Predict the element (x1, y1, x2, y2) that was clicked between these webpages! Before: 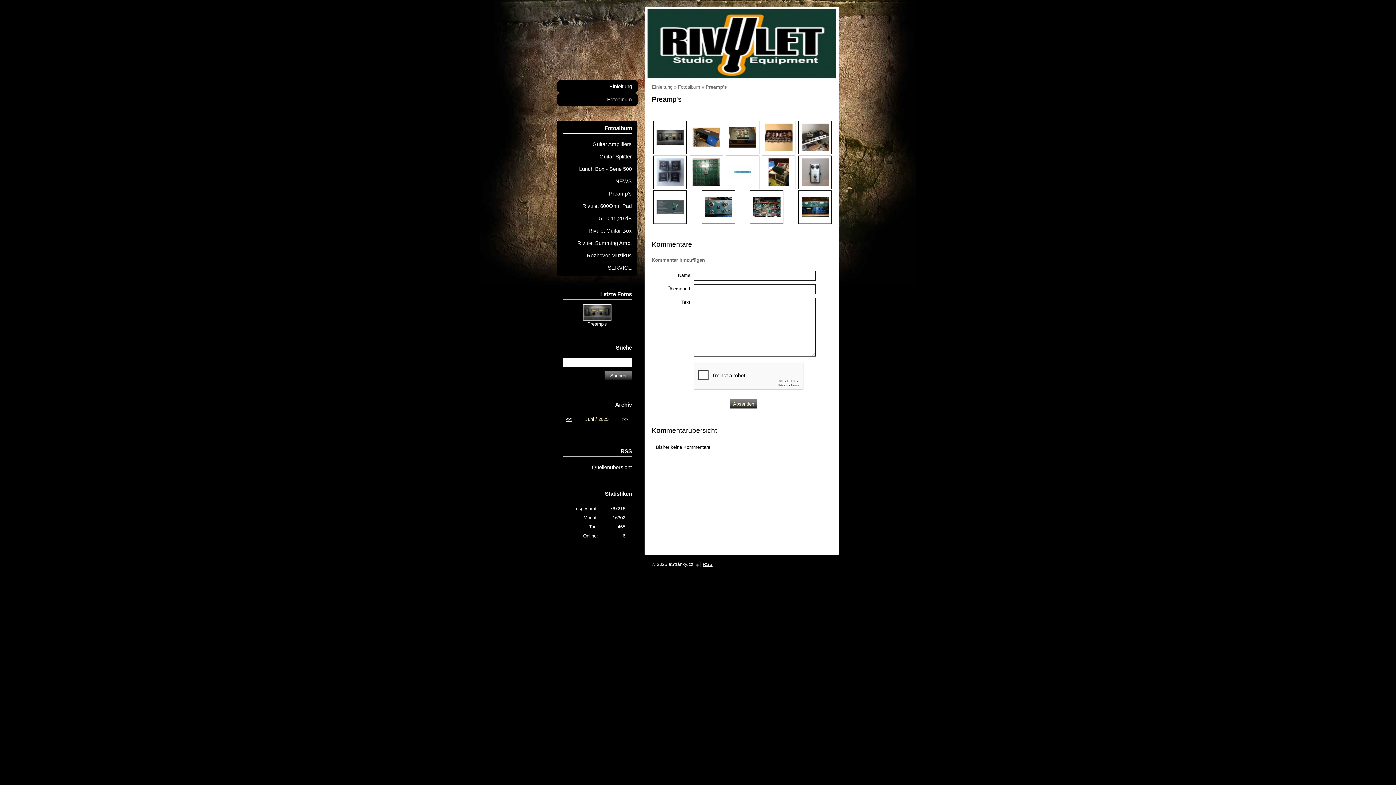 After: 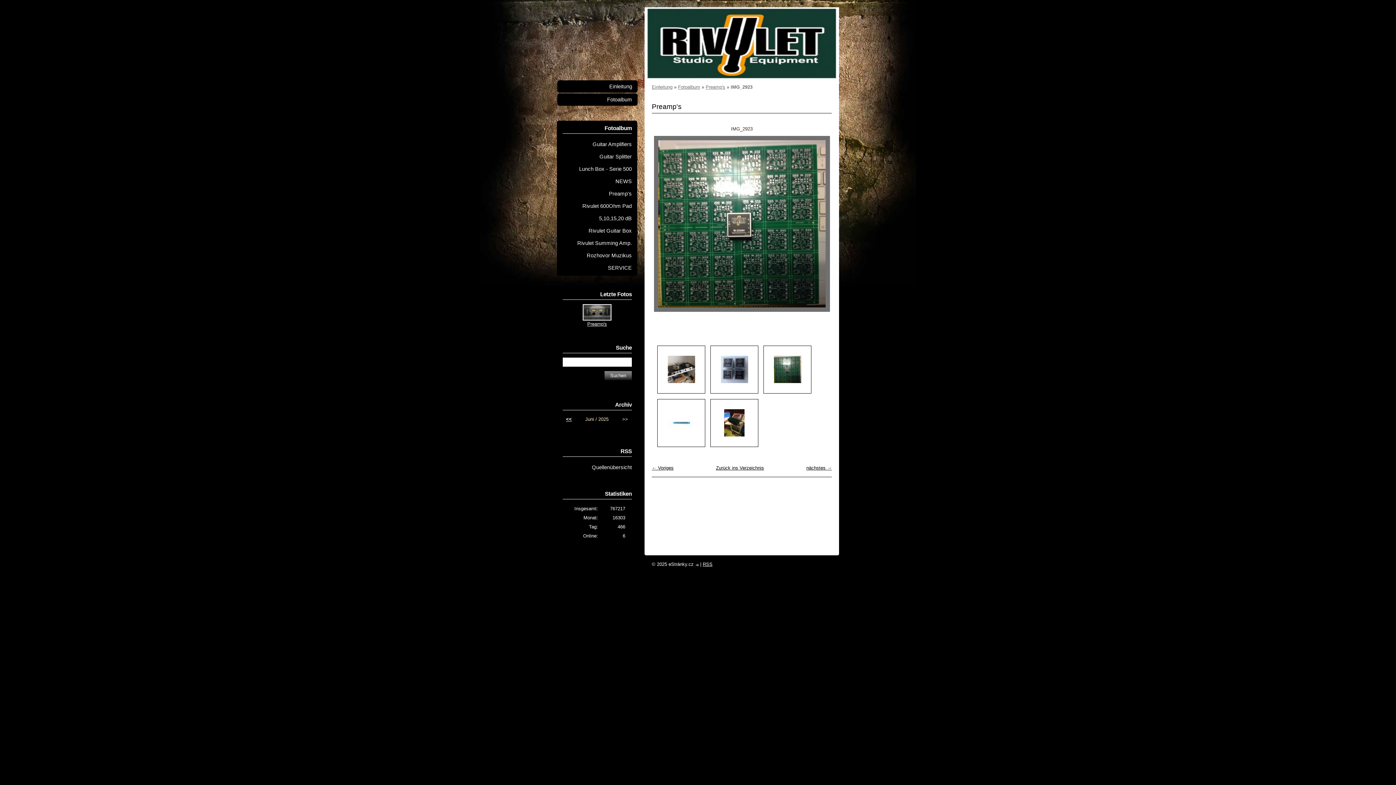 Action: bbox: (690, 156, 722, 188)